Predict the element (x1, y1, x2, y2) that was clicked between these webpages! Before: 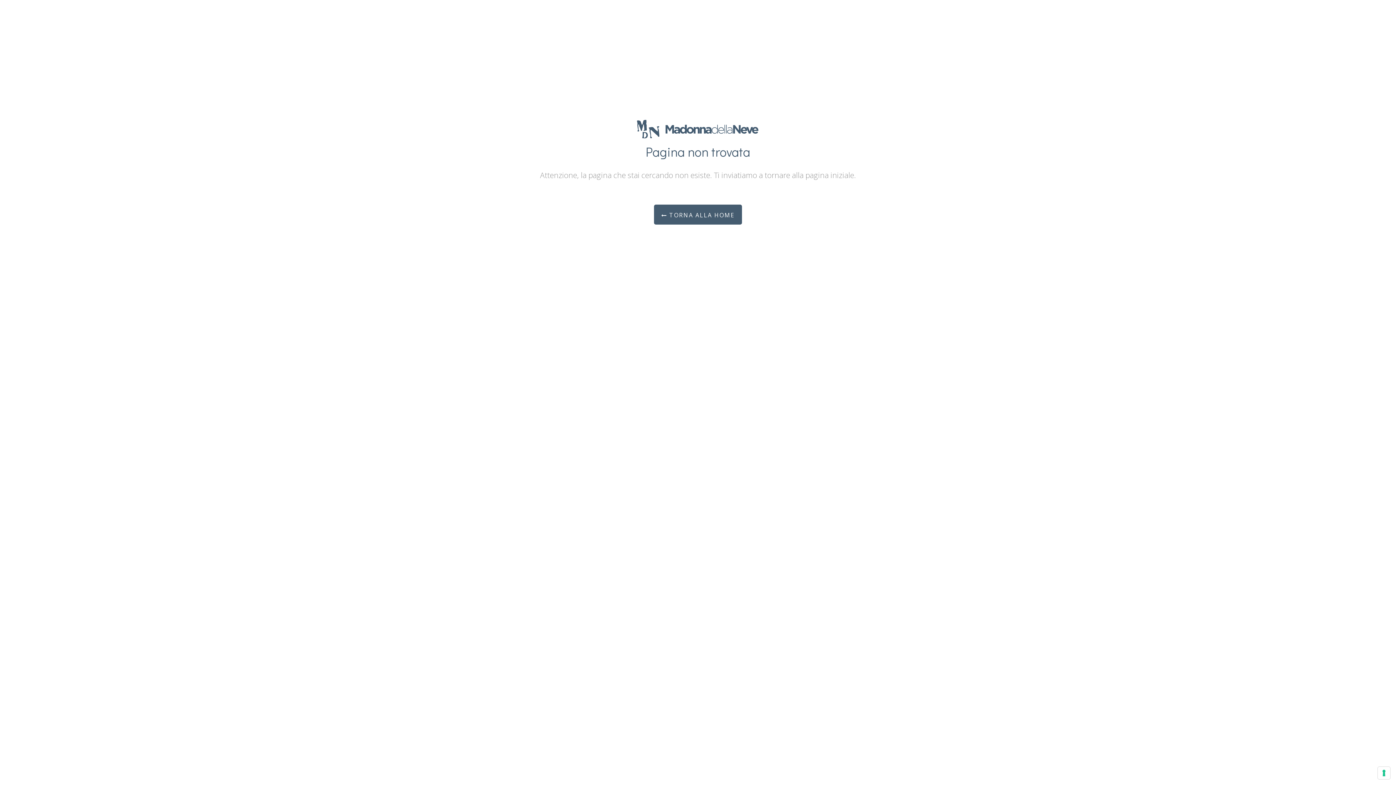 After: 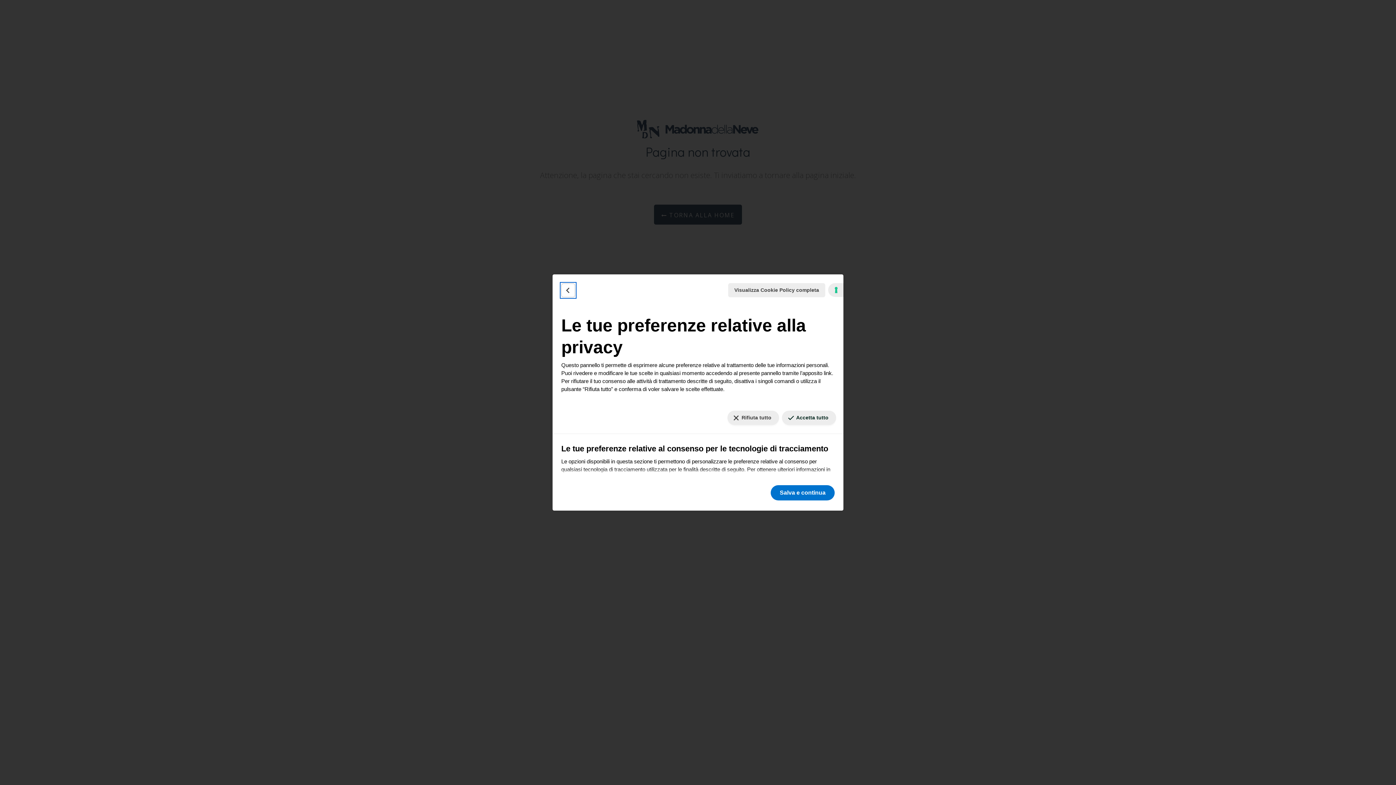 Action: label: Le tue preferenze relative al consenso per le tecnologie di tracciamento bbox: (1378, 767, 1390, 779)